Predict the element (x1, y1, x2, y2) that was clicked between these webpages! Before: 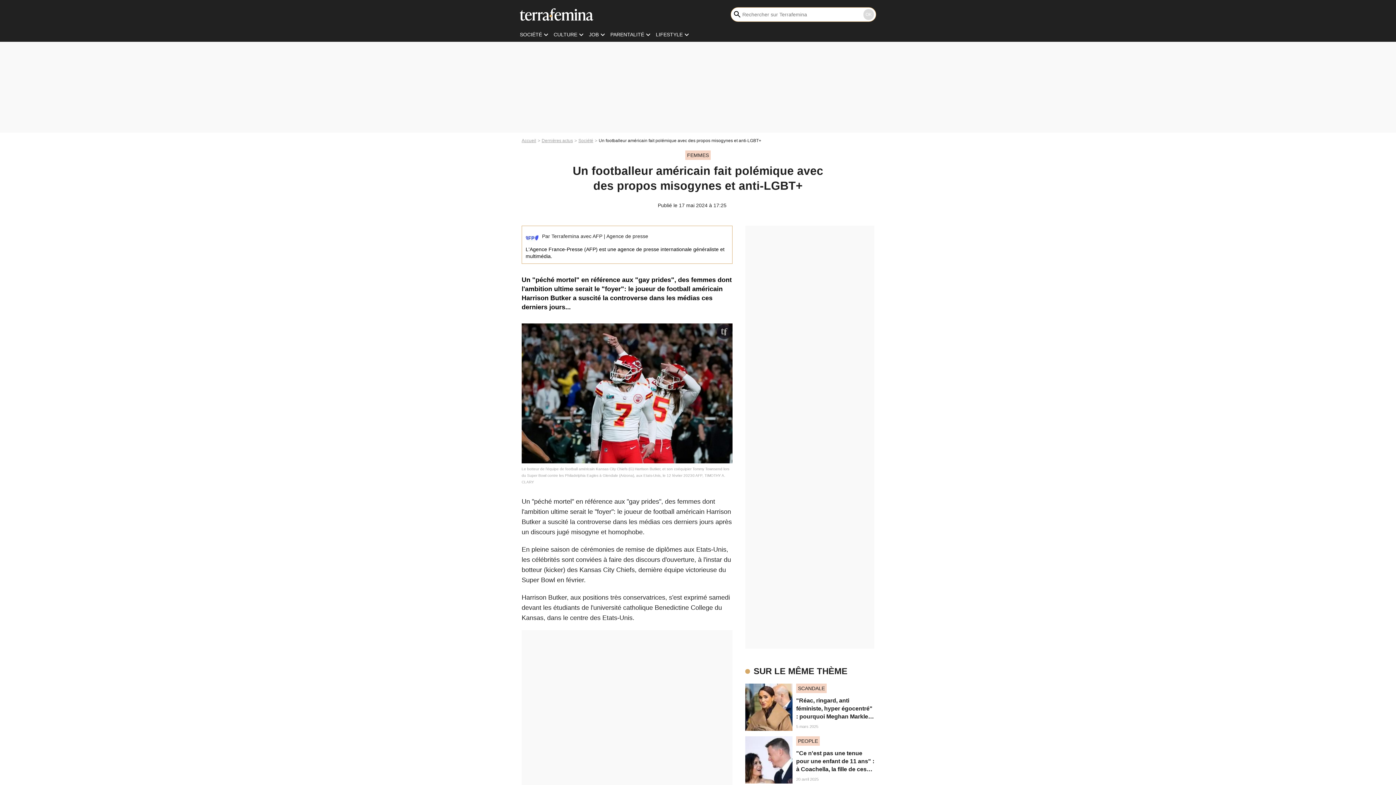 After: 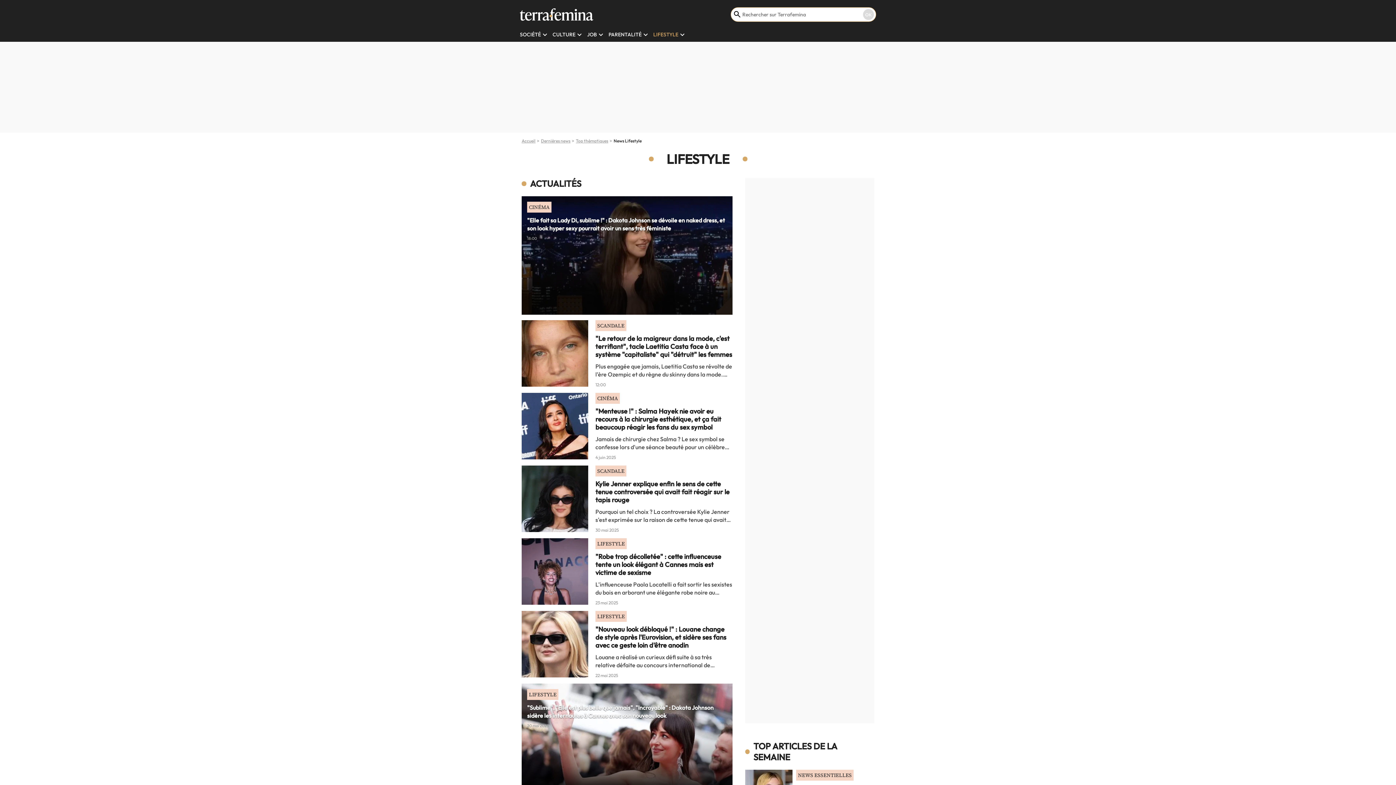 Action: label: LIFESTYLE bbox: (656, 31, 682, 37)